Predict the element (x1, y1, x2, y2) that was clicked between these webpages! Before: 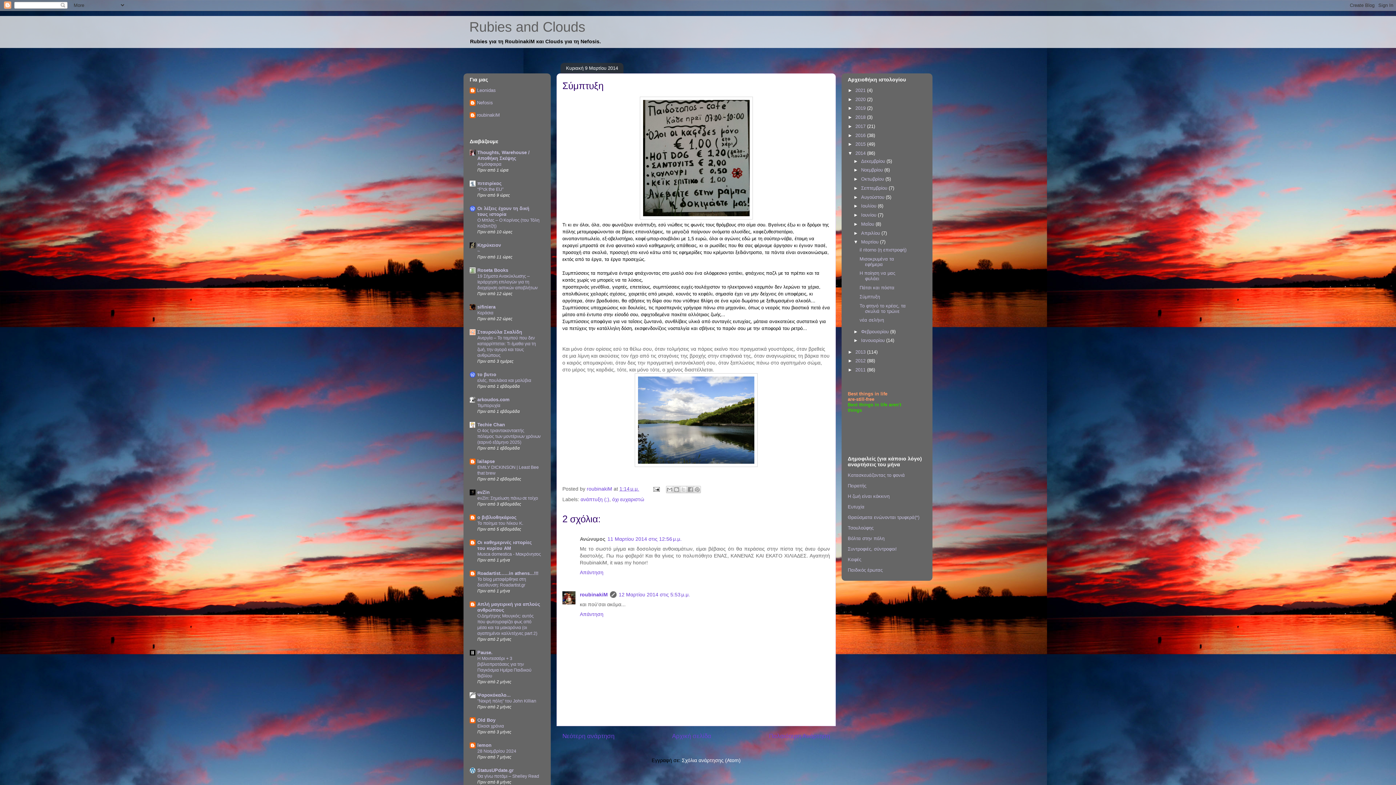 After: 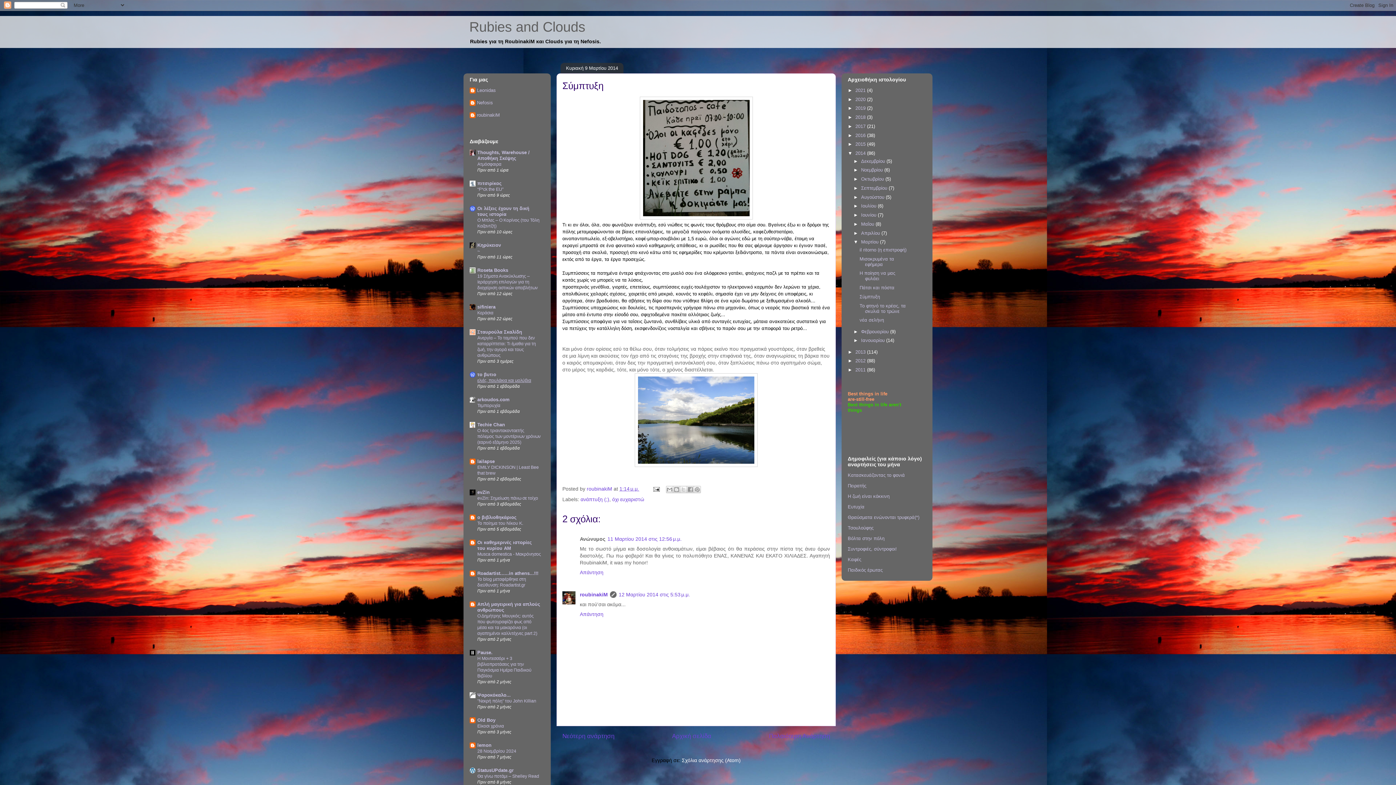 Action: label: ελιές, πουλάκια και μολύβια bbox: (477, 378, 531, 383)